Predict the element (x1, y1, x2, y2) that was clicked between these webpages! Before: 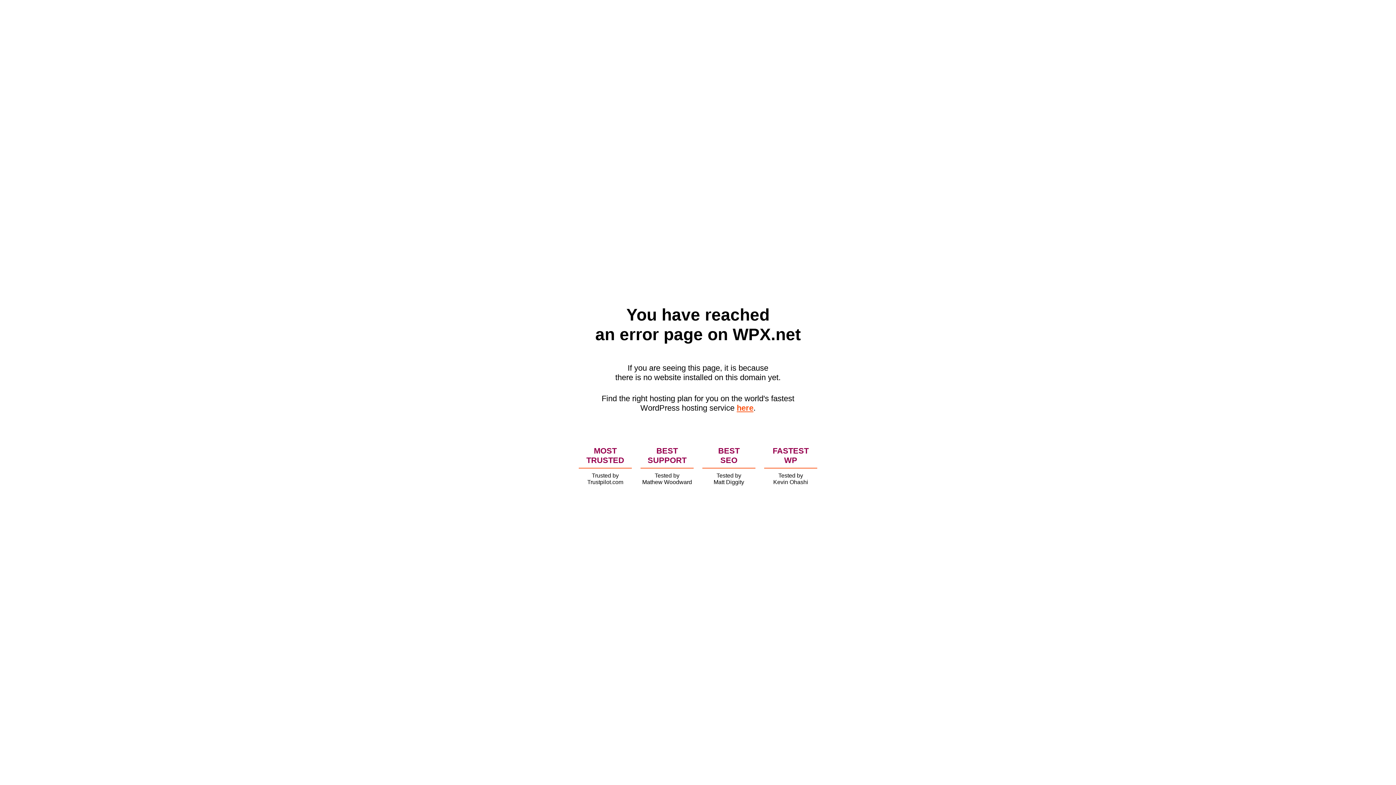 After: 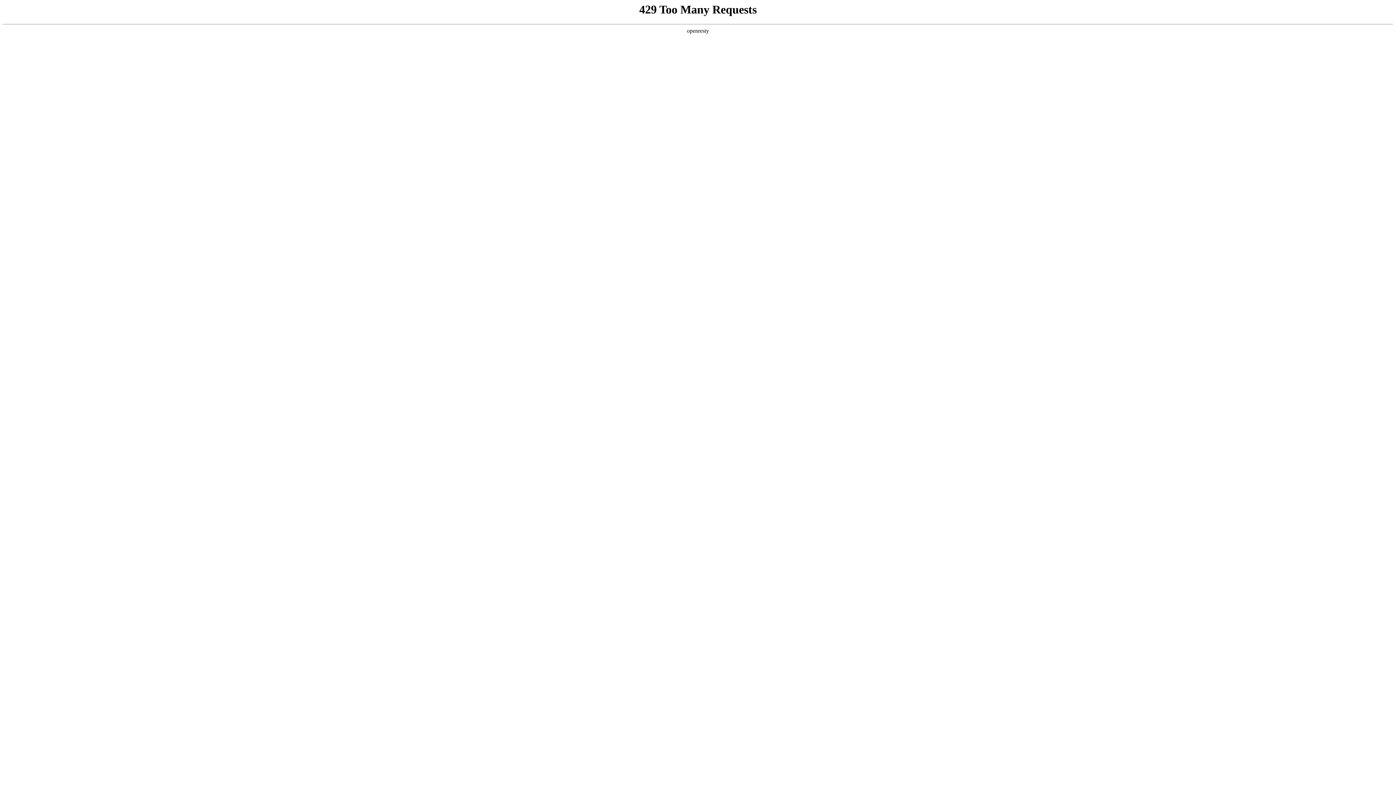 Action: label: here bbox: (736, 403, 753, 412)